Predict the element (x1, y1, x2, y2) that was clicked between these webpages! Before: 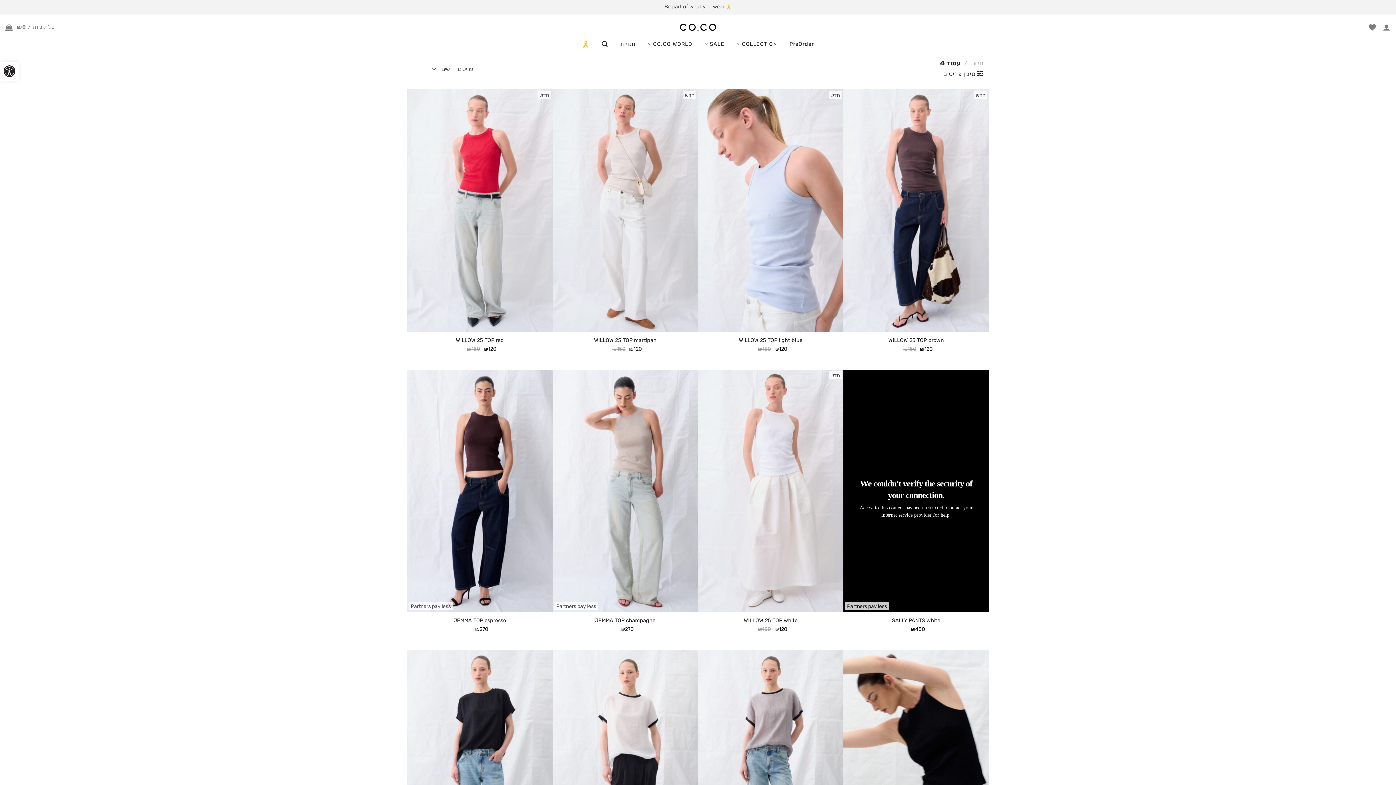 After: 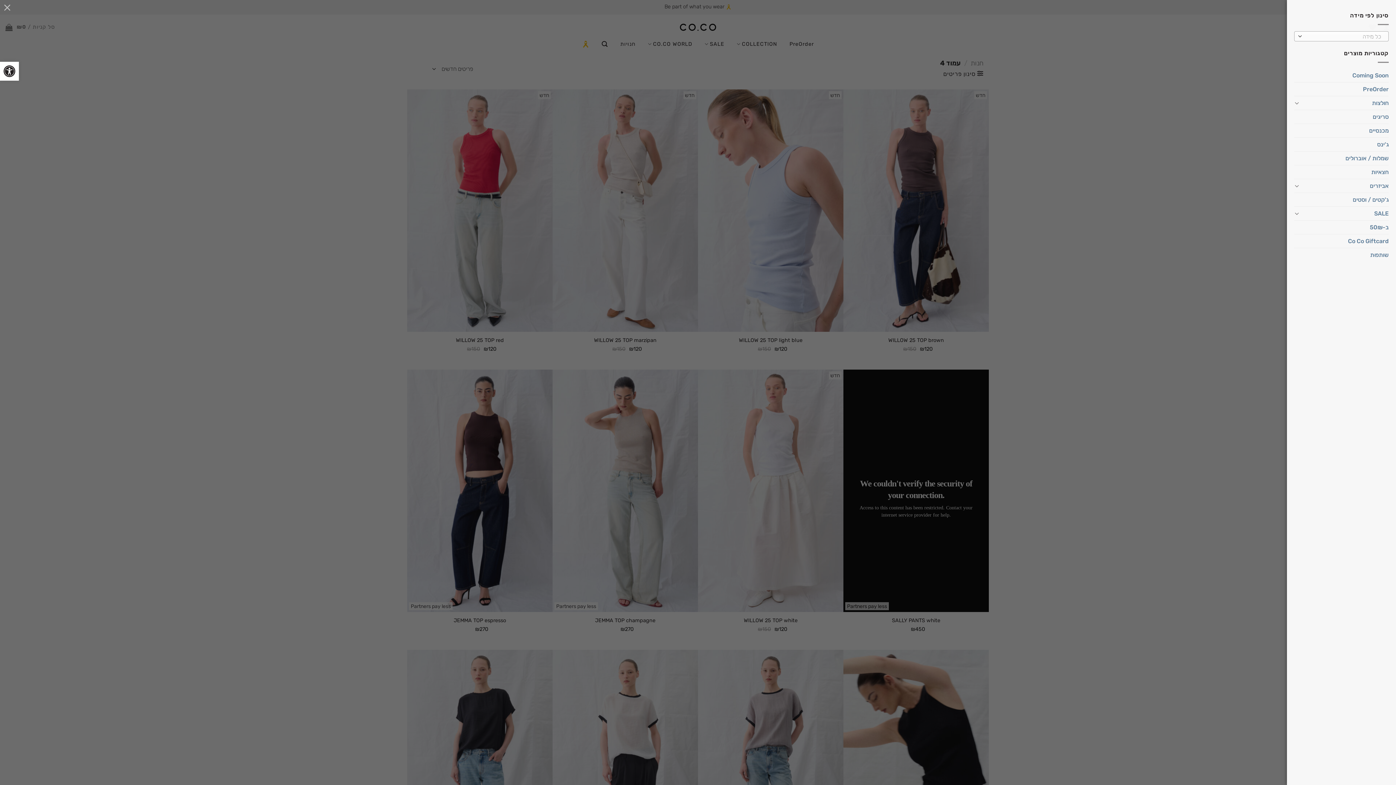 Action: label:  סינון פריטים bbox: (943, 70, 983, 77)